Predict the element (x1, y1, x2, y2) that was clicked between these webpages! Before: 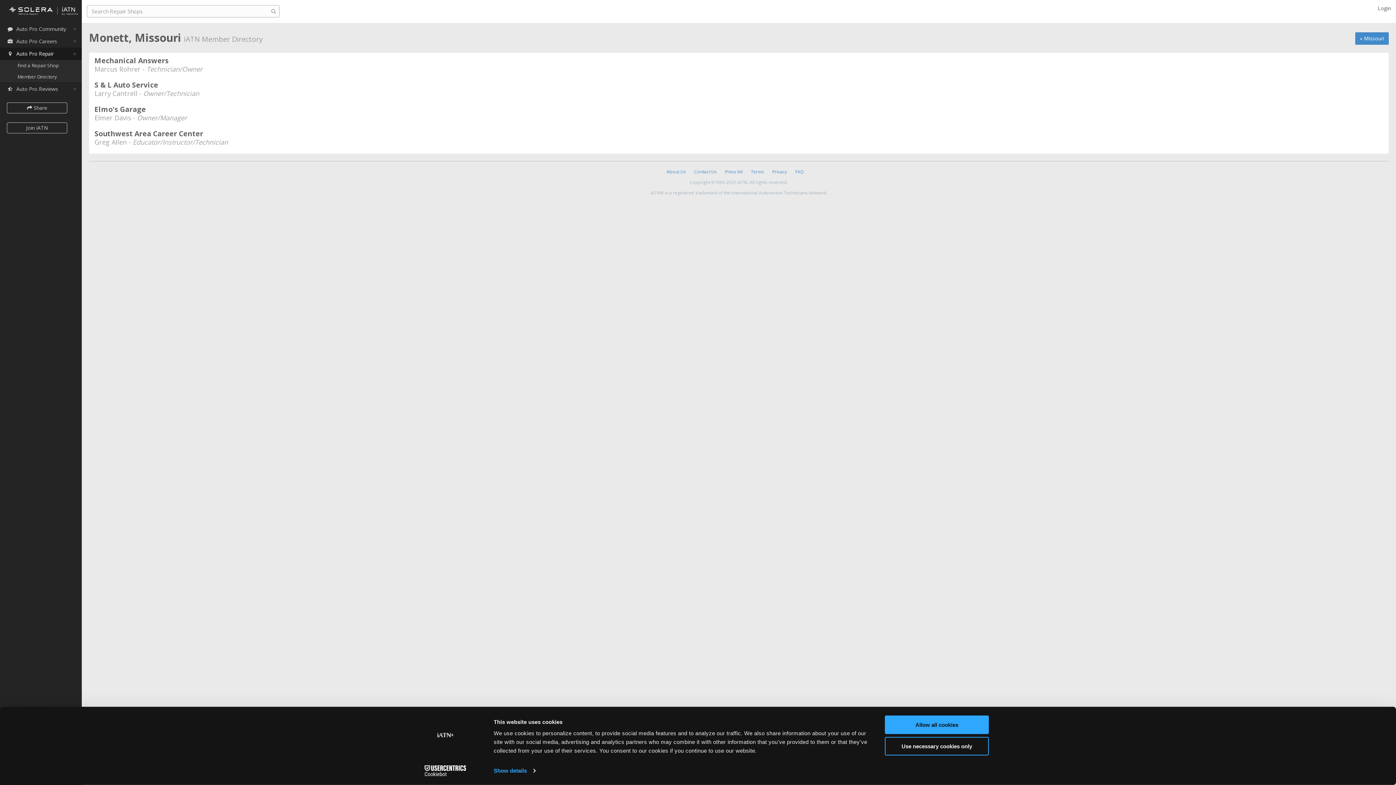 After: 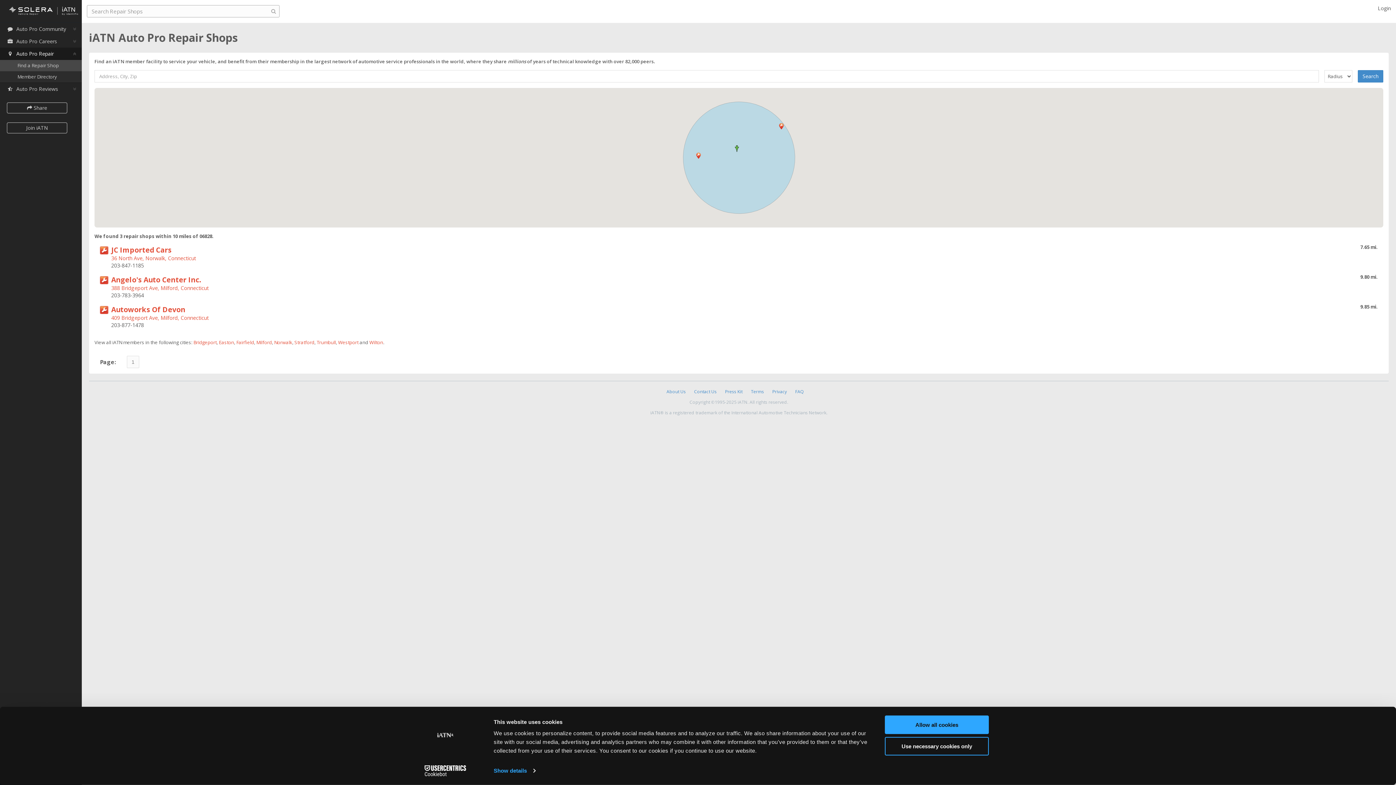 Action: bbox: (0, 60, 81, 71) label: Find a Repair Shop